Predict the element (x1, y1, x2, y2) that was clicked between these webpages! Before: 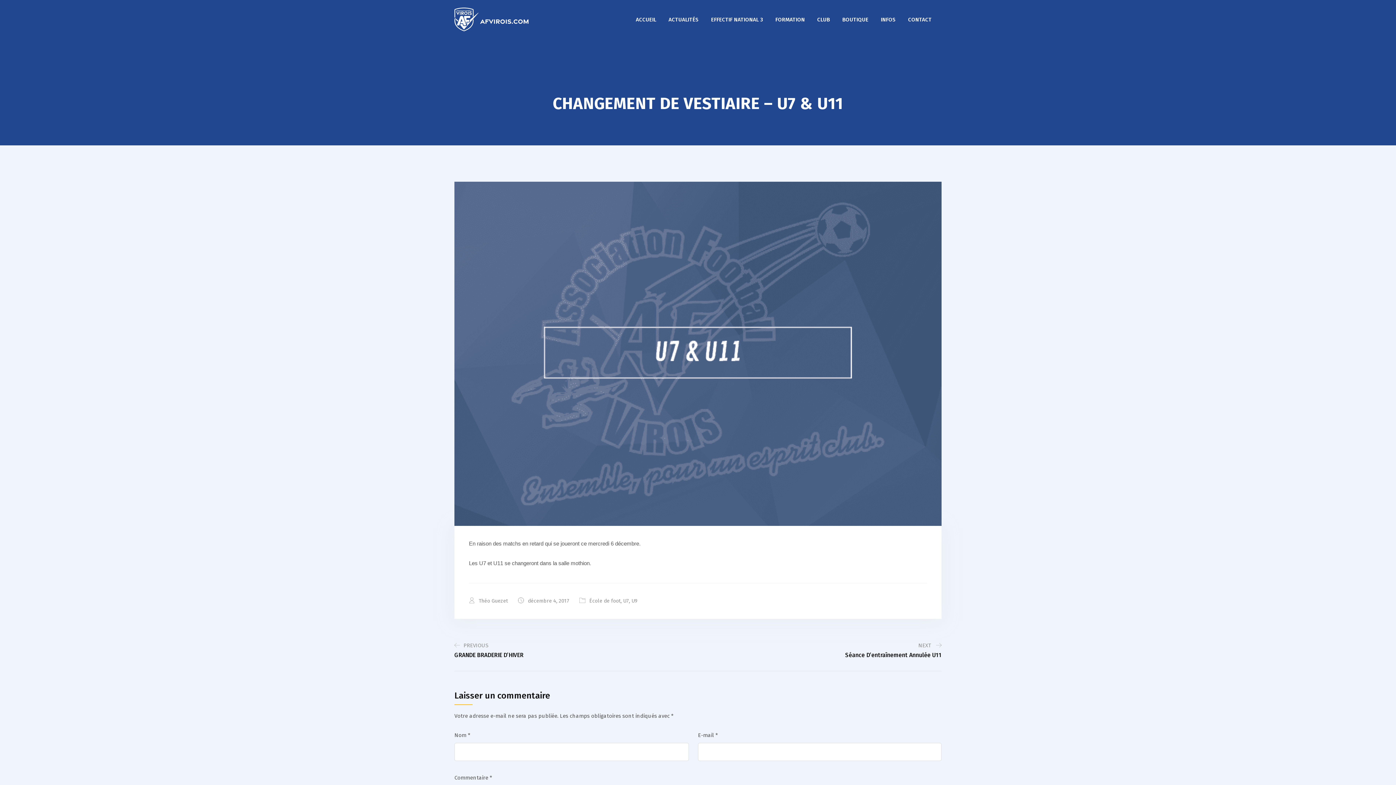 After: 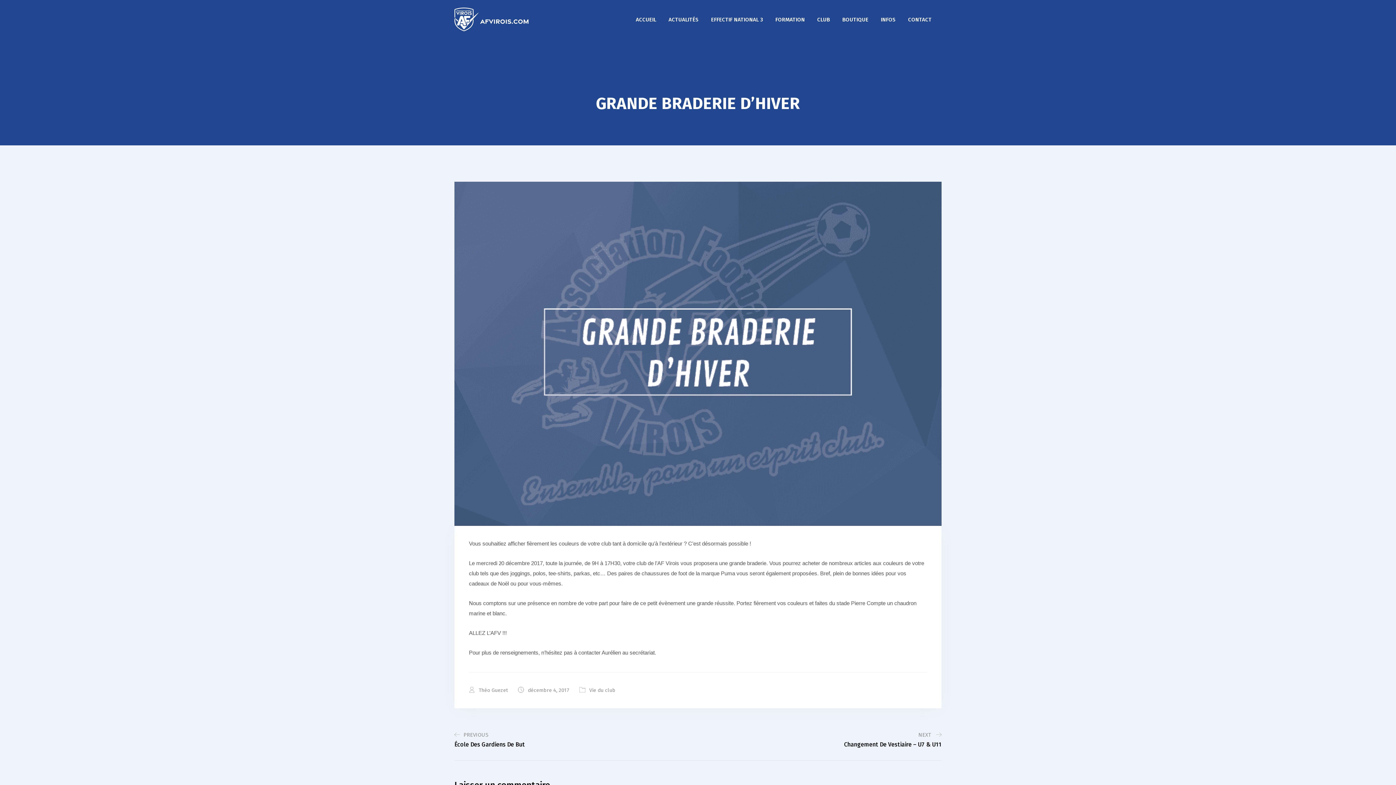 Action: label: PREVIOUS
GRANDE BRADERIE D’HIVER bbox: (454, 641, 698, 658)